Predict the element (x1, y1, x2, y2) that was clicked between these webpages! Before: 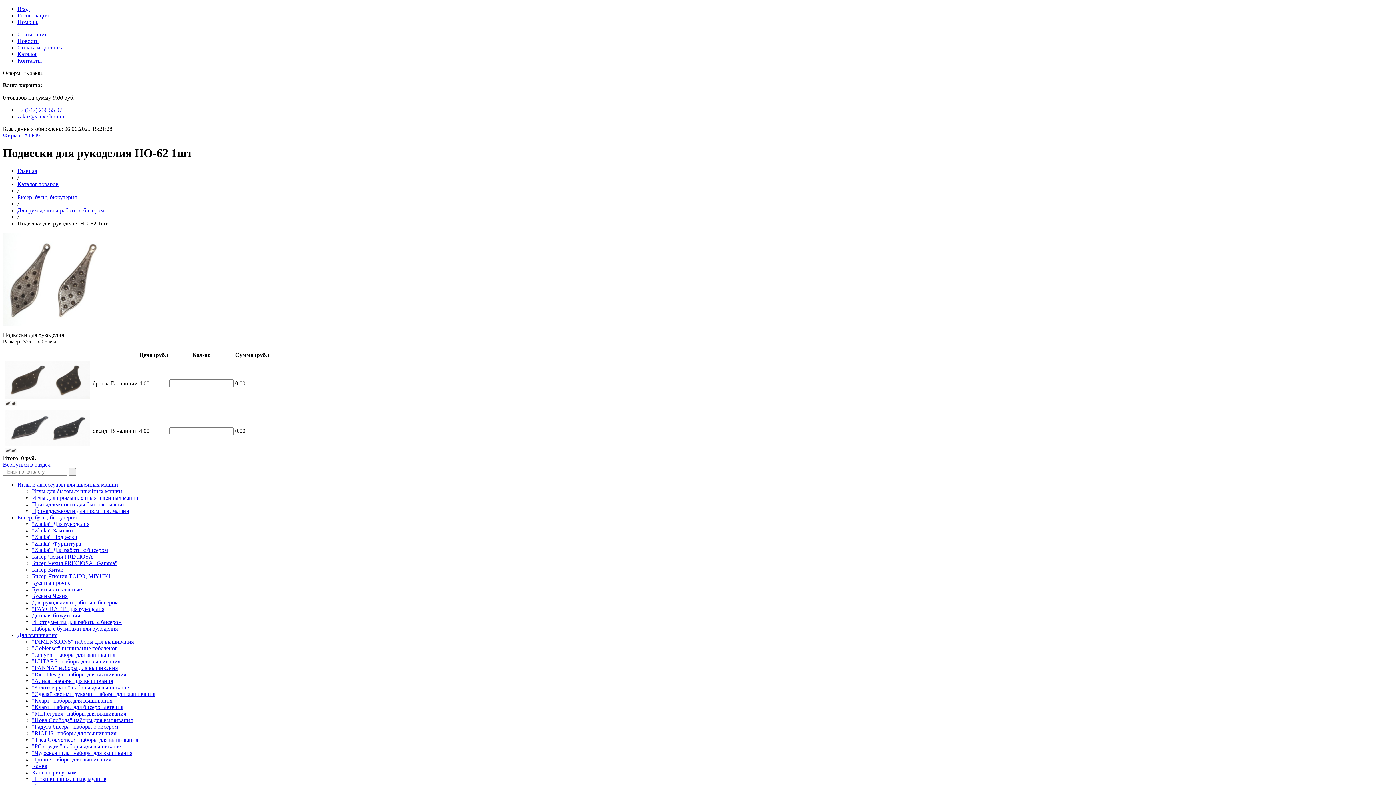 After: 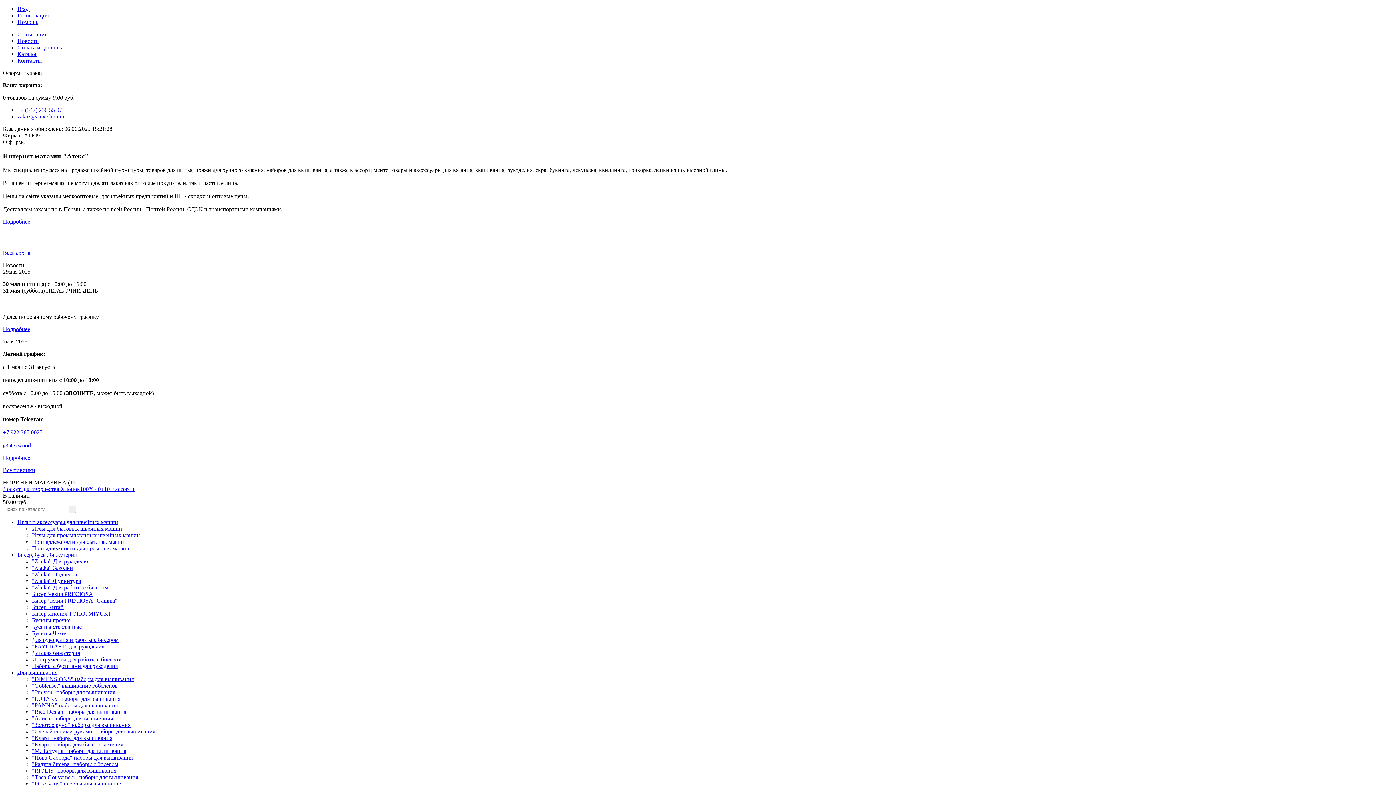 Action: bbox: (2, 132, 45, 138) label: Фирма "АТЕКС"